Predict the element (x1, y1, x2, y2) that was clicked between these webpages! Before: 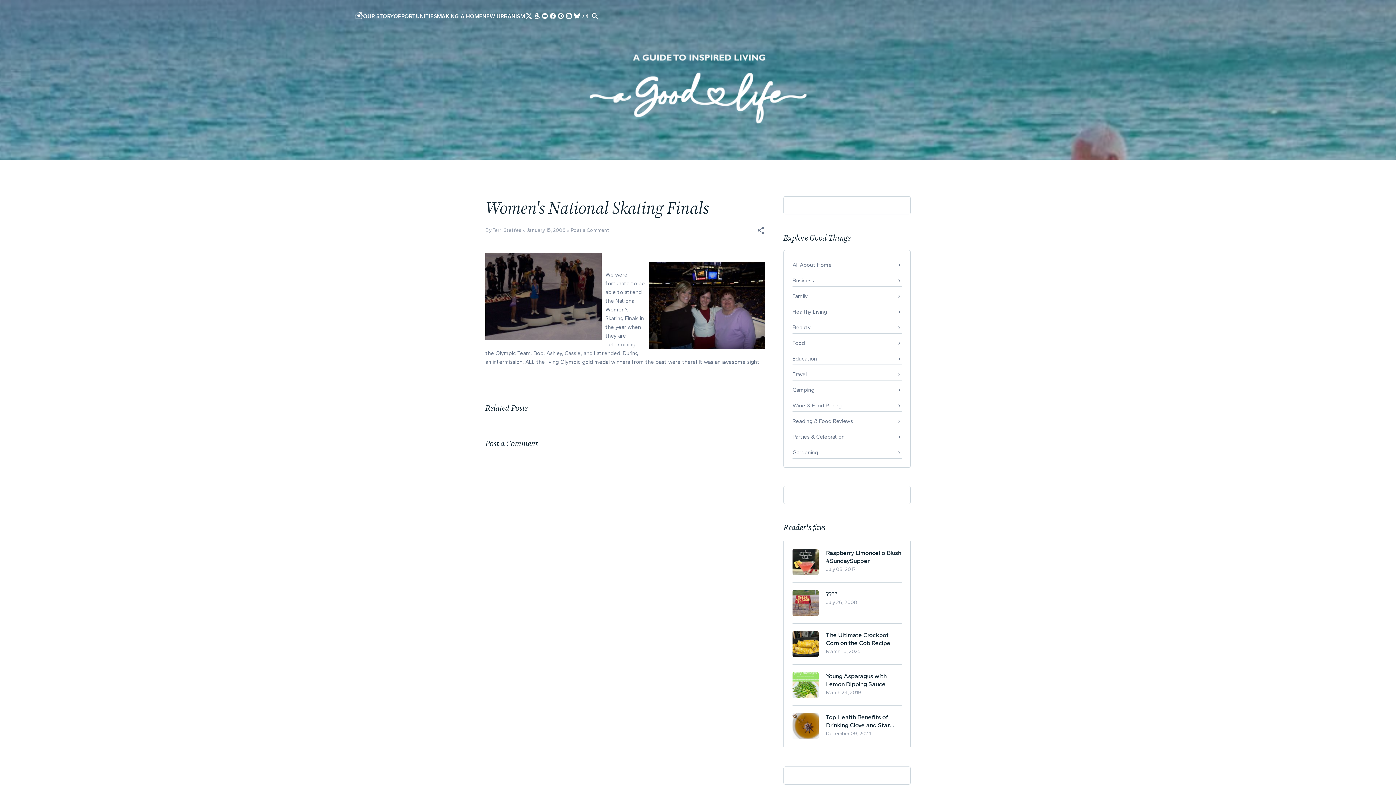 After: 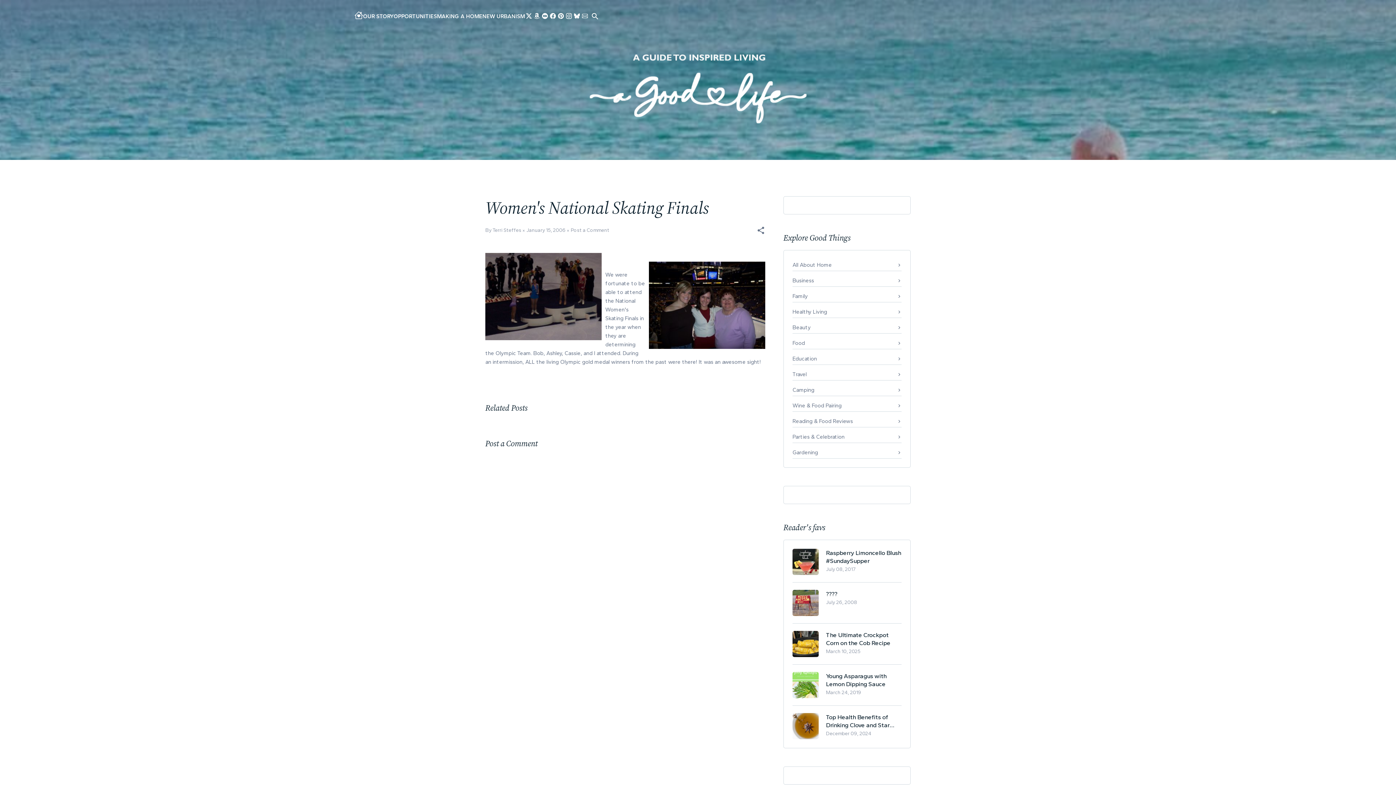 Action: bbox: (533, 11, 541, 20)